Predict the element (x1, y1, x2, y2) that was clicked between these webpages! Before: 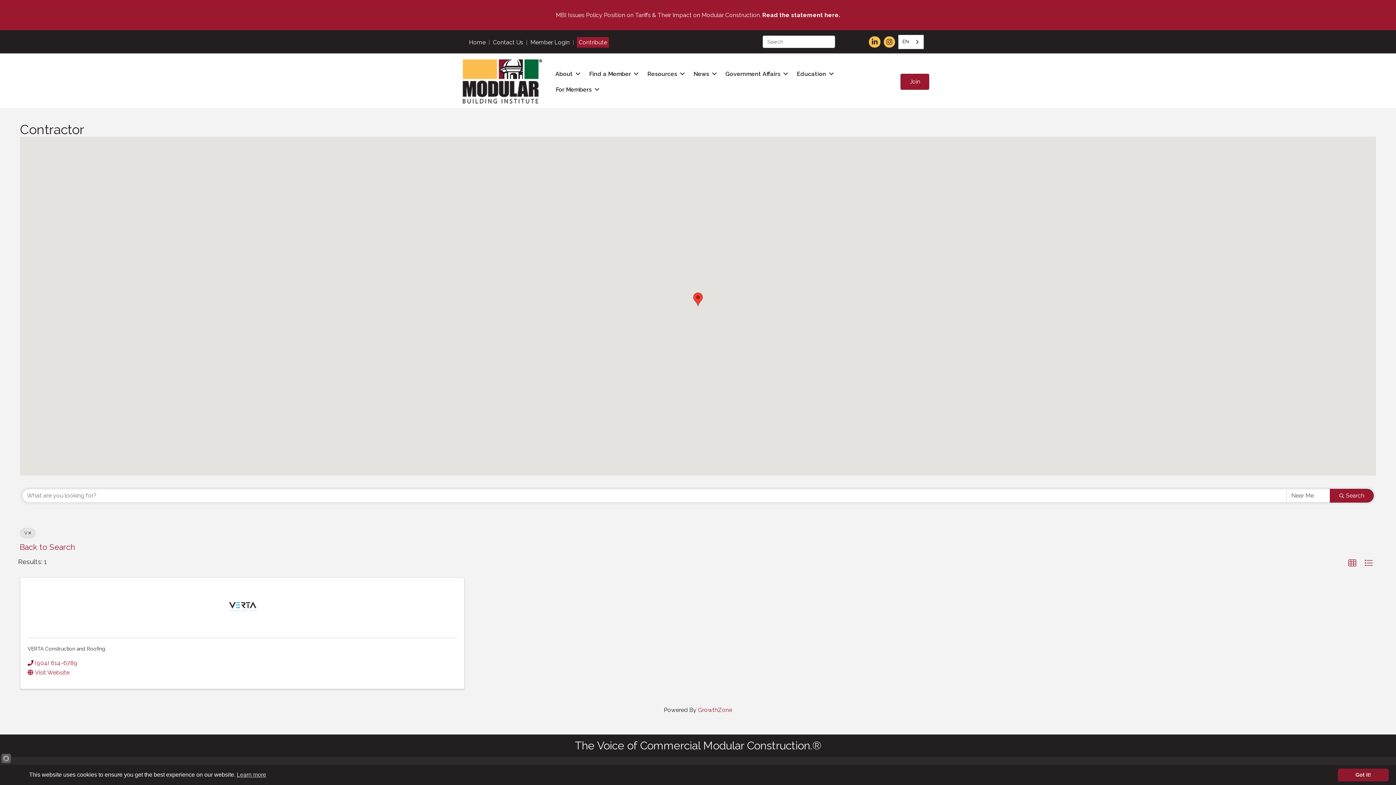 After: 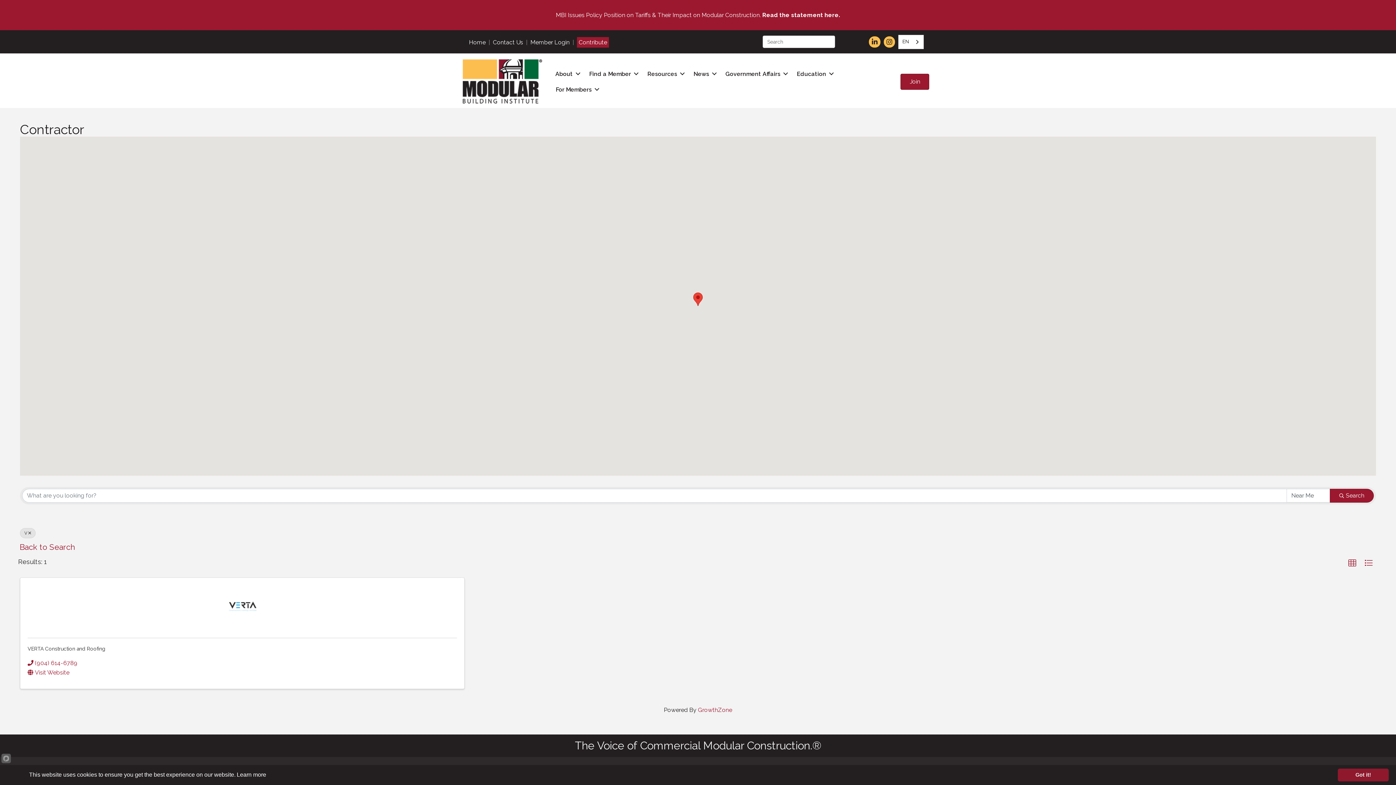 Action: label: Learn more bbox: (235, 769, 267, 780)